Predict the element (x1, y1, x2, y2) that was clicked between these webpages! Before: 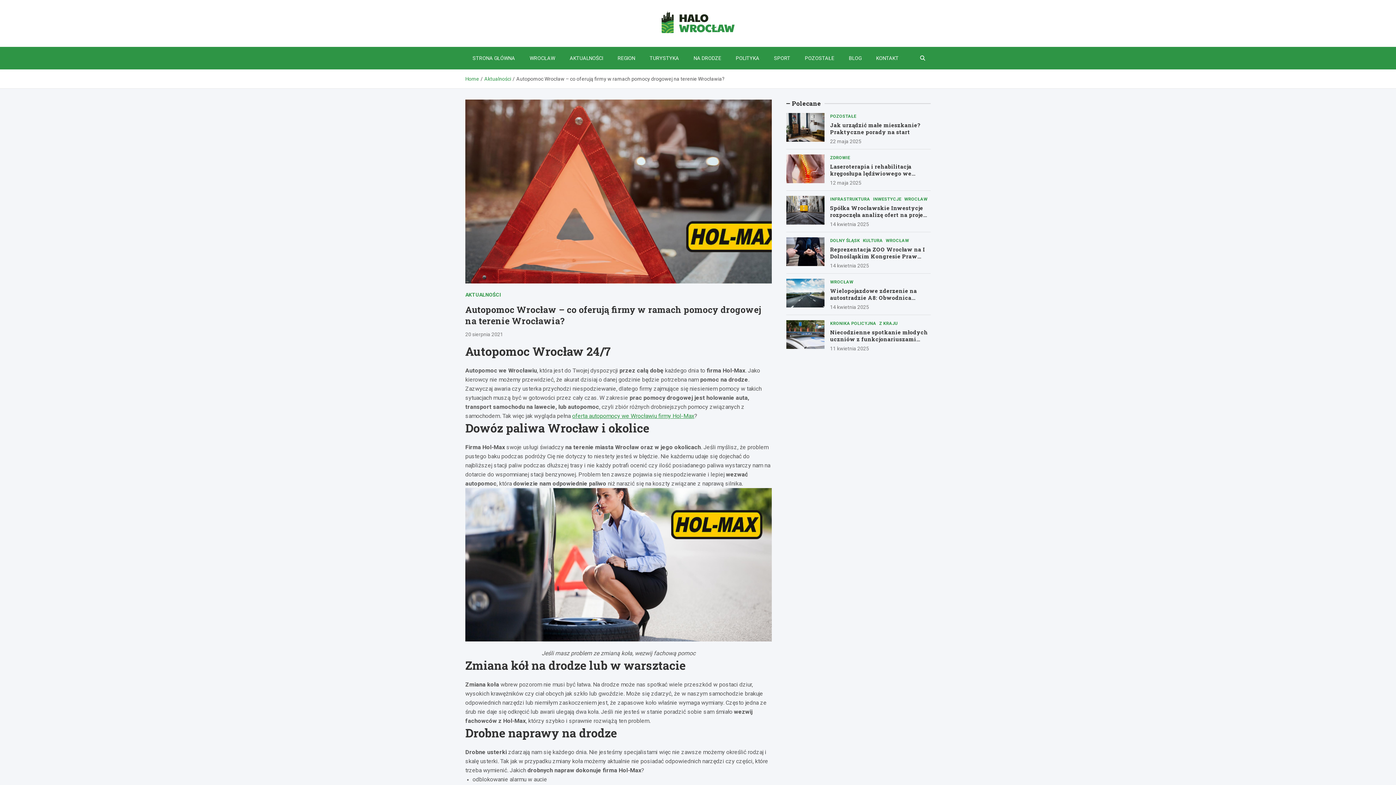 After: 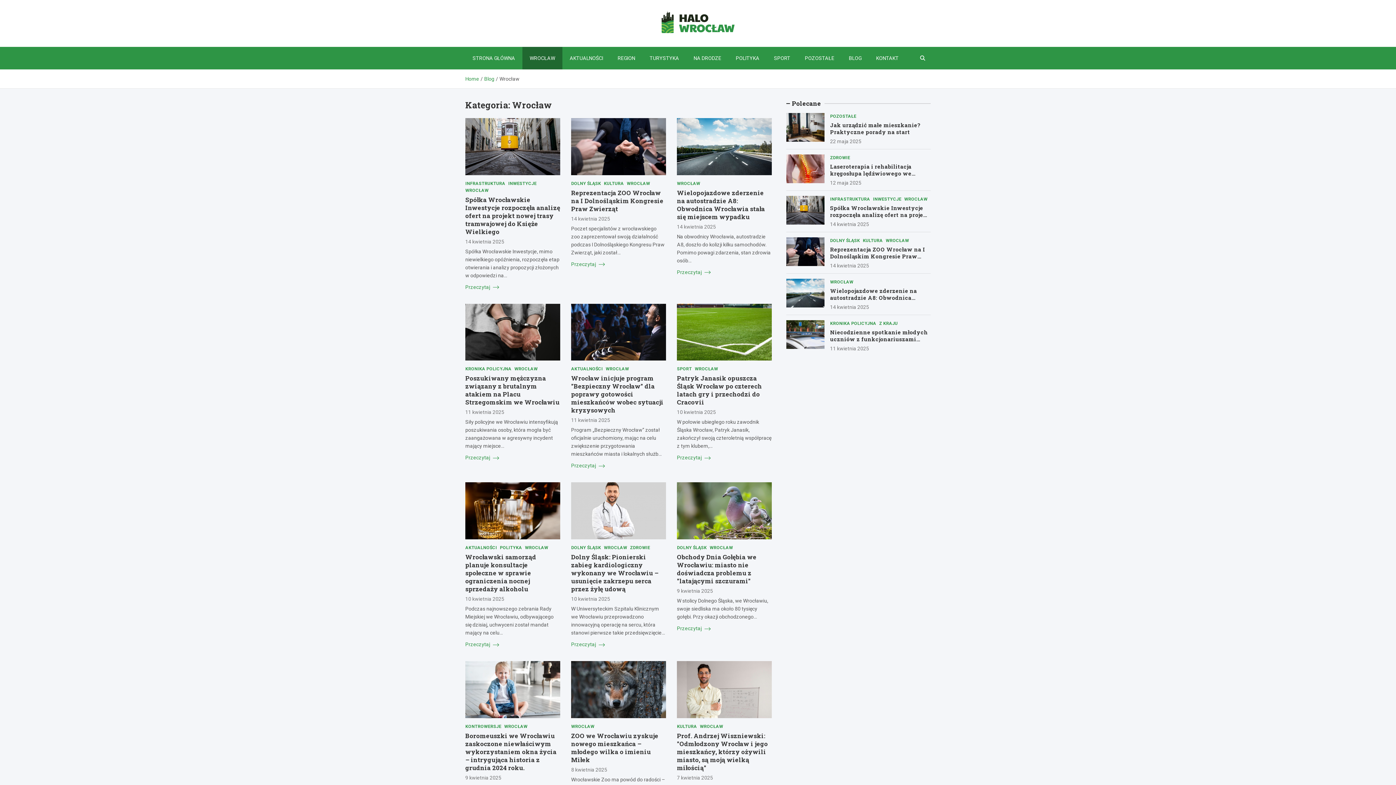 Action: bbox: (904, 196, 927, 202) label: WROCŁAW